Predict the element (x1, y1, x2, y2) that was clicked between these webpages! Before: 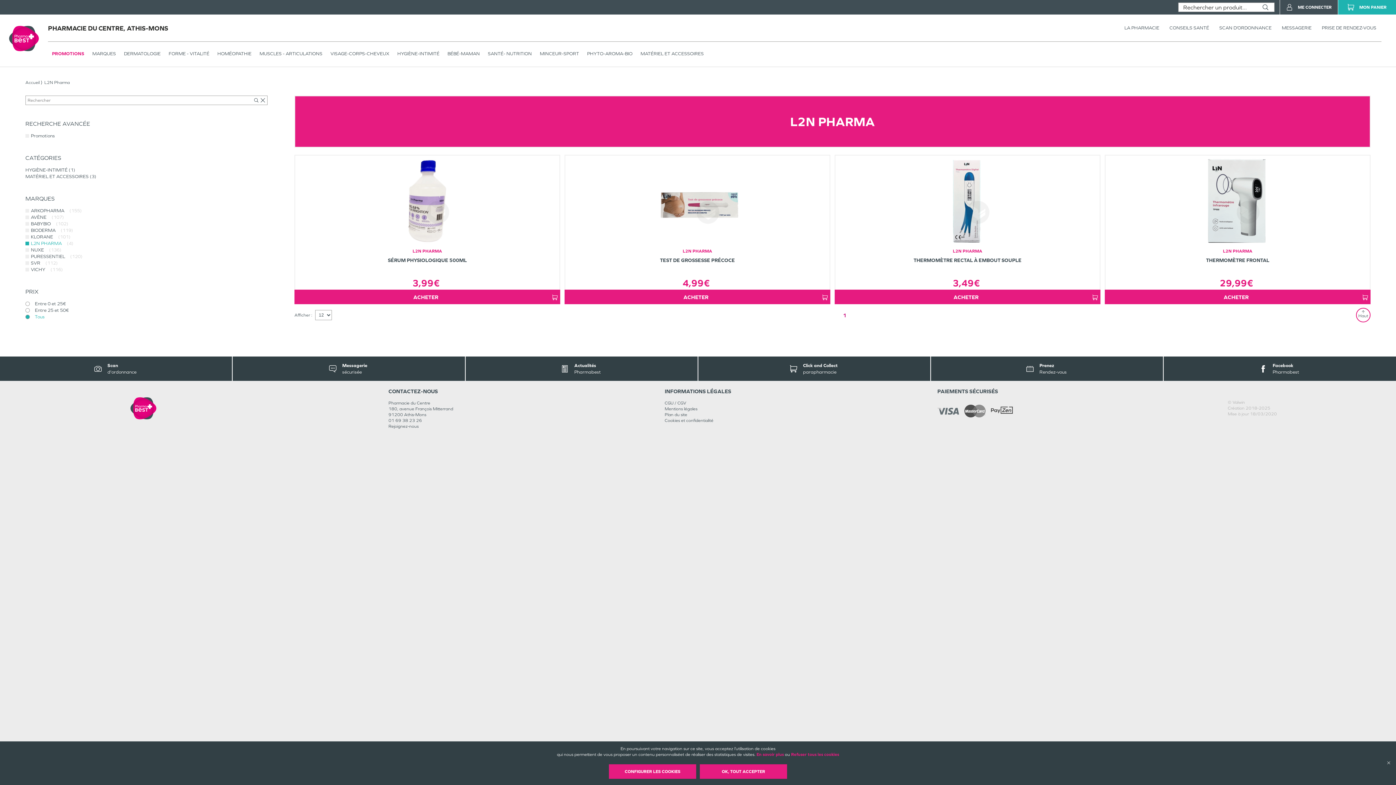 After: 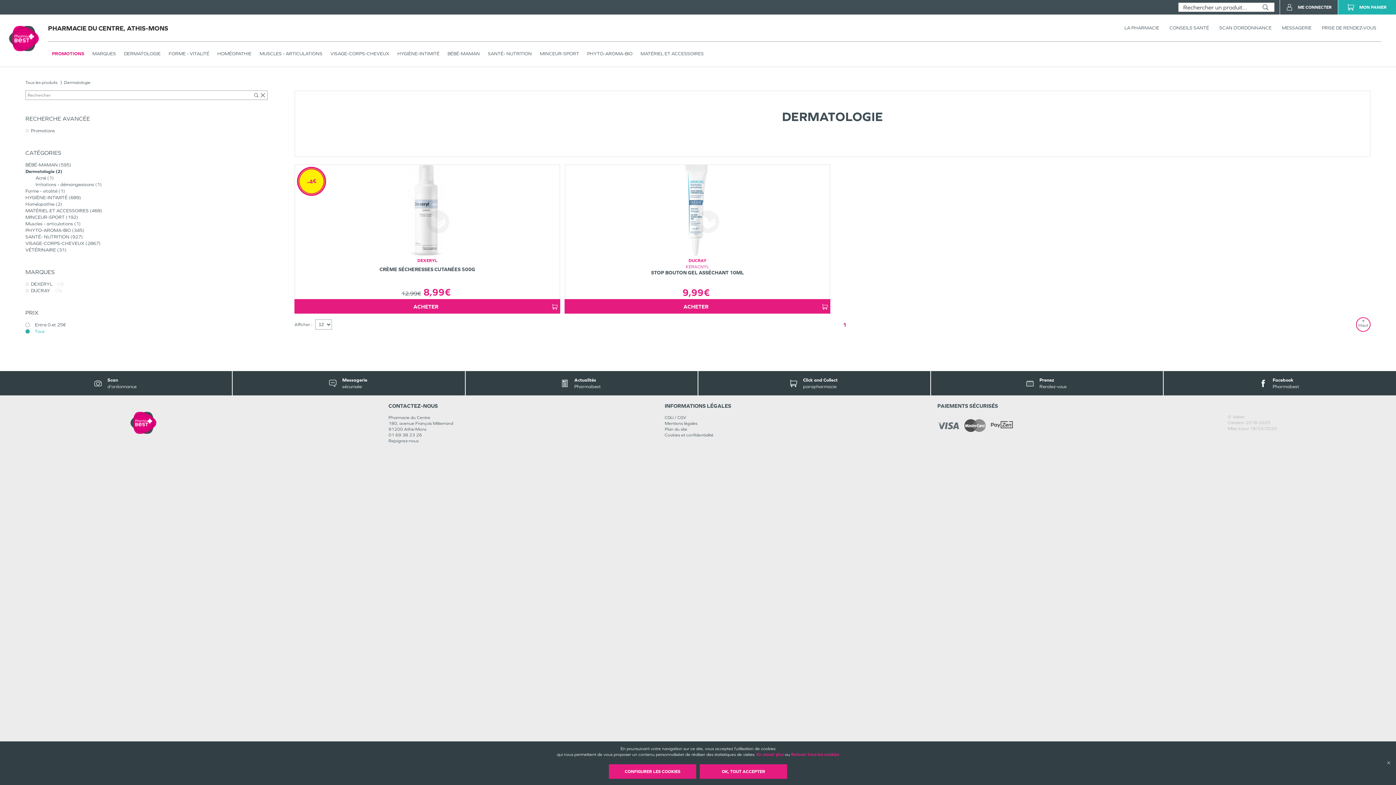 Action: bbox: (124, 47, 160, 59) label: DERMATOLOGIE